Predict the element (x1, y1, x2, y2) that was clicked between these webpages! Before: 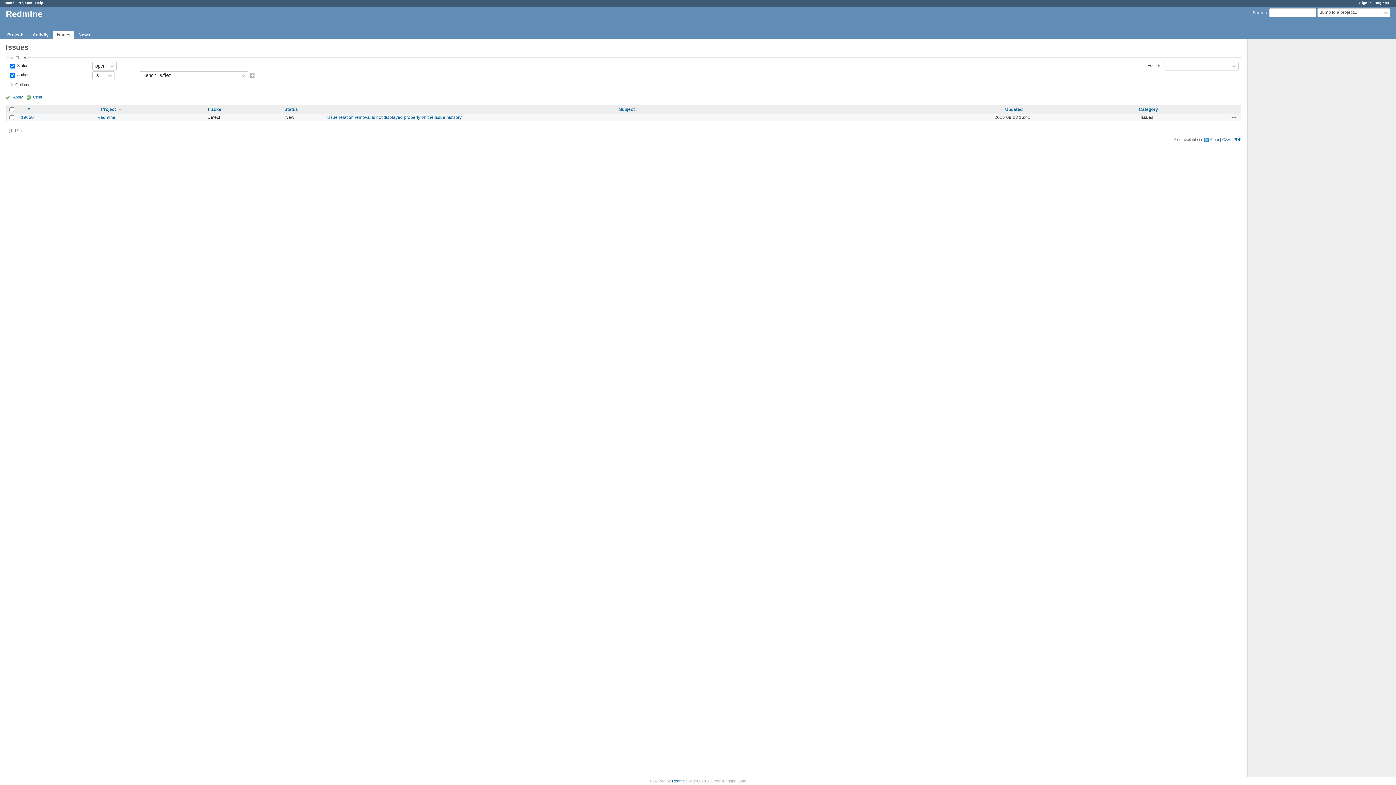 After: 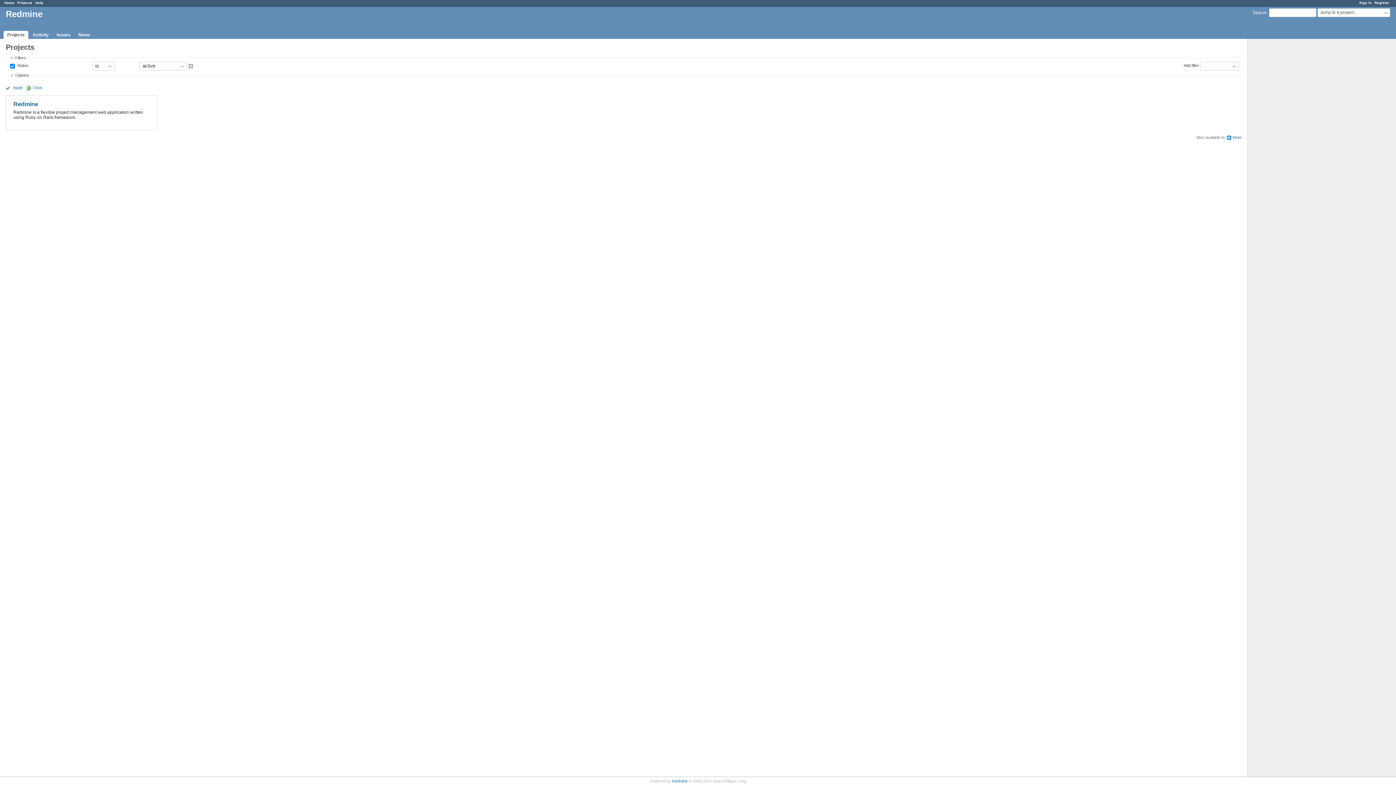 Action: label: Projects bbox: (3, 30, 28, 38)